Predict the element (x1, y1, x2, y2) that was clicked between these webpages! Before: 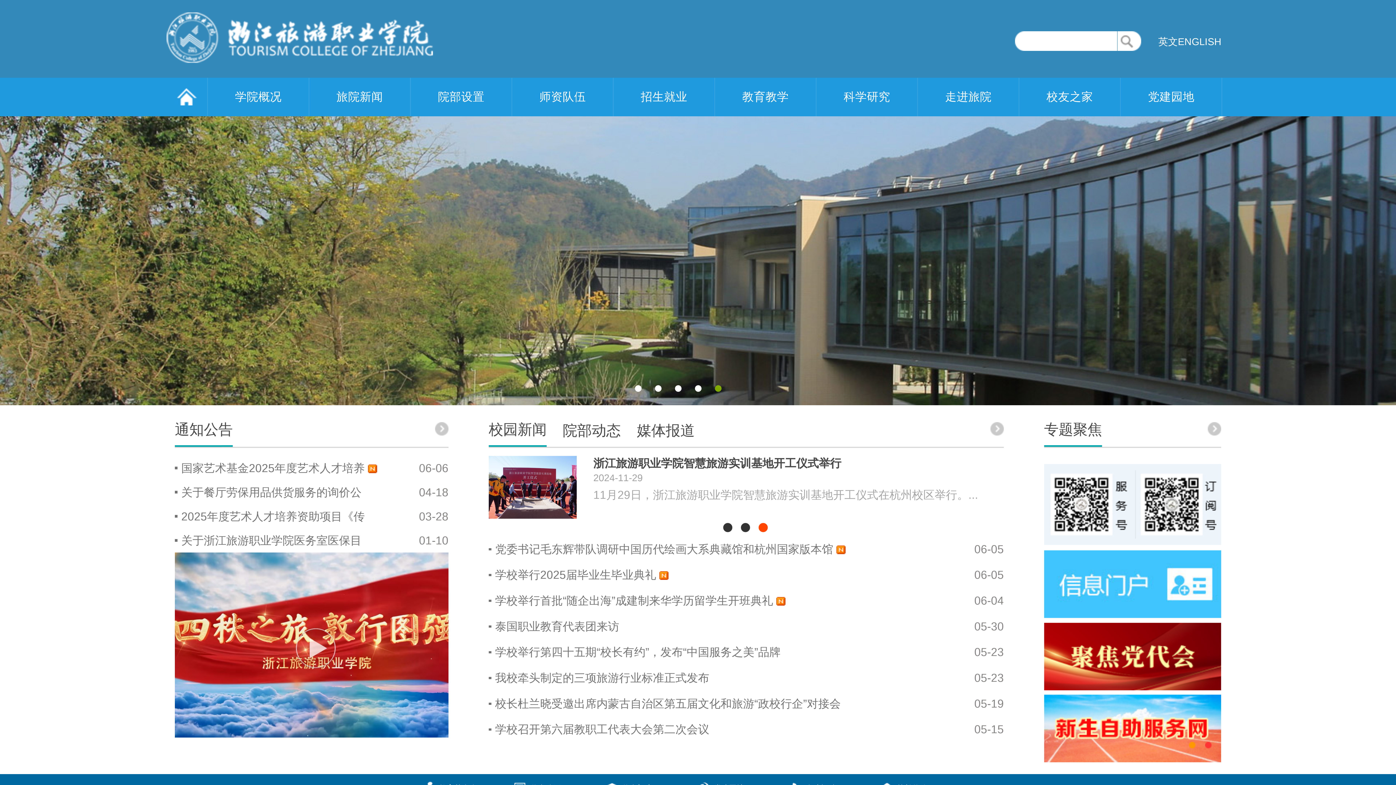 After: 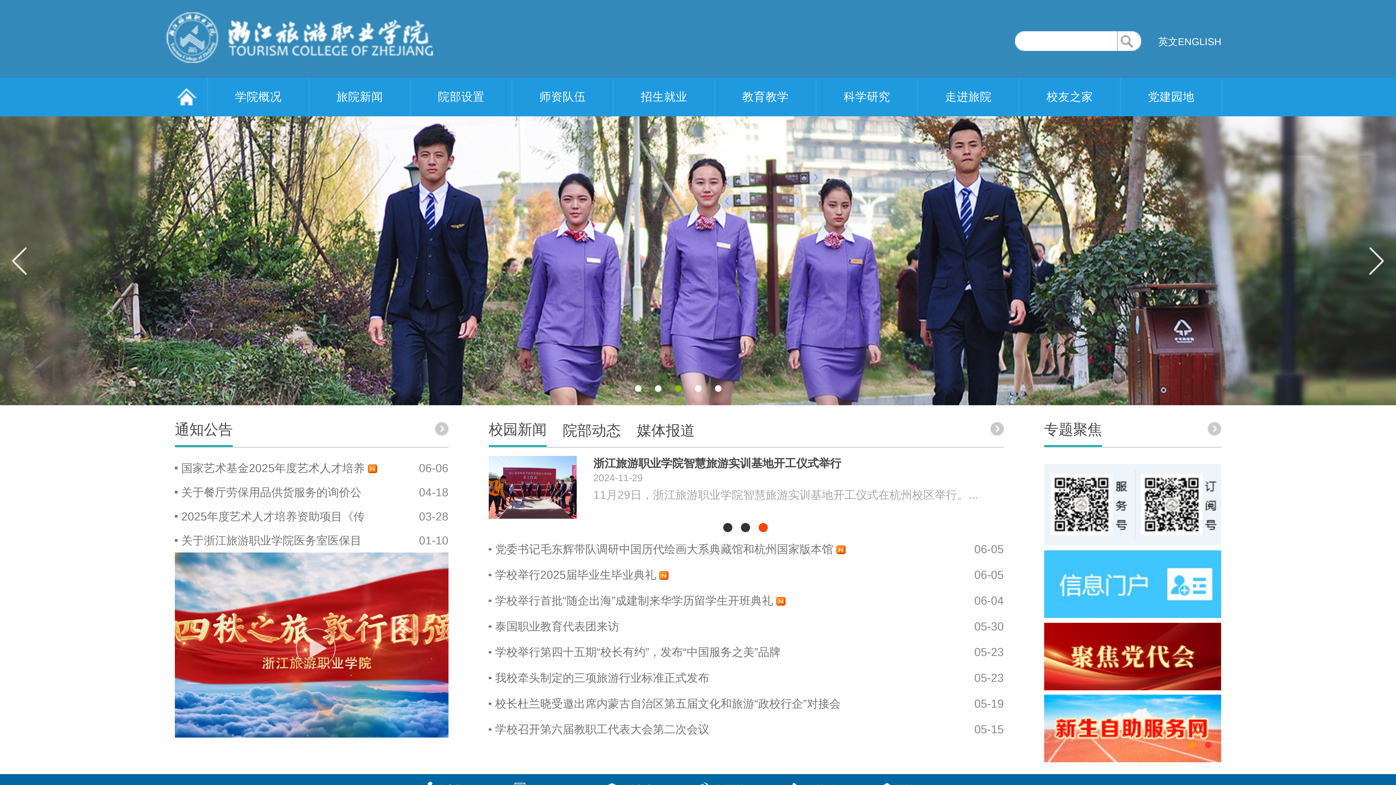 Action: bbox: (0, 77, 930, 270)